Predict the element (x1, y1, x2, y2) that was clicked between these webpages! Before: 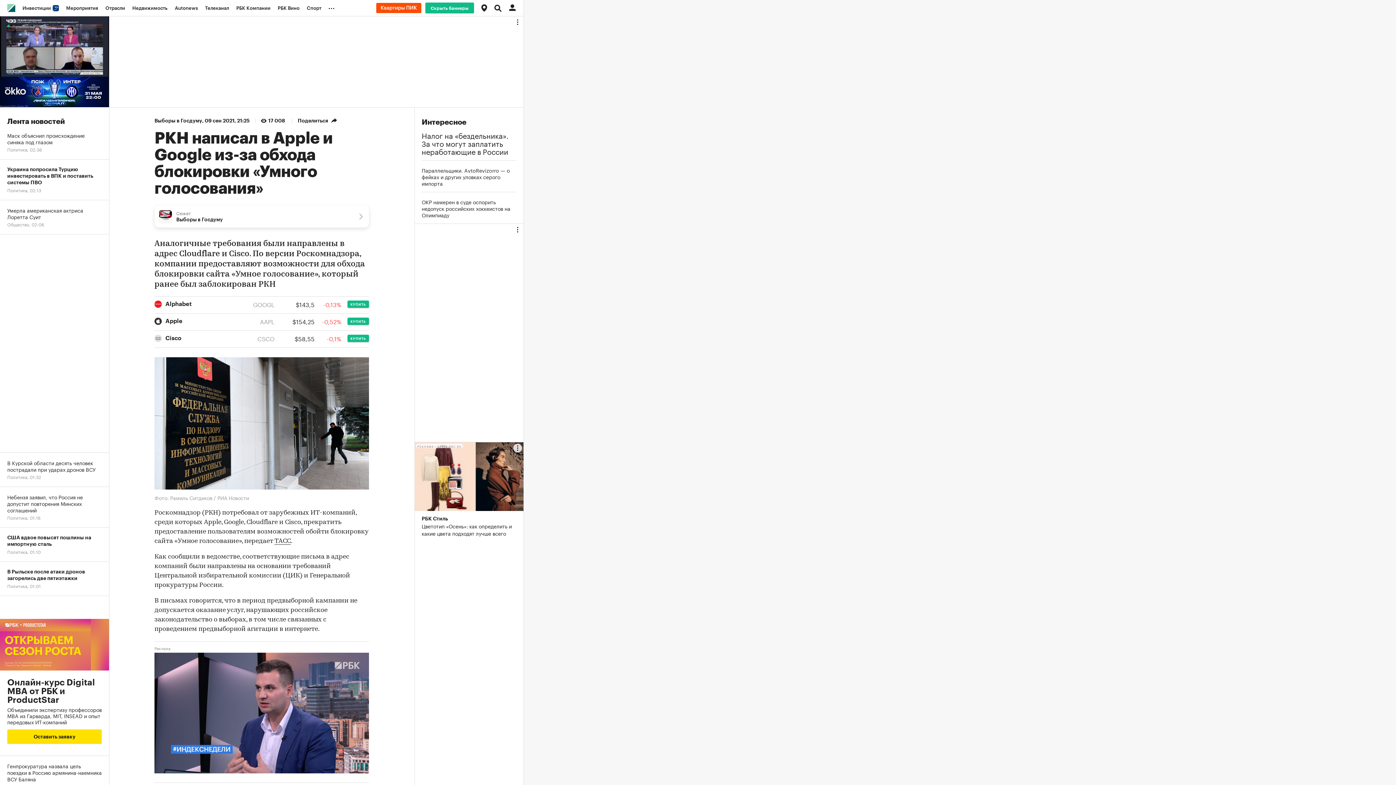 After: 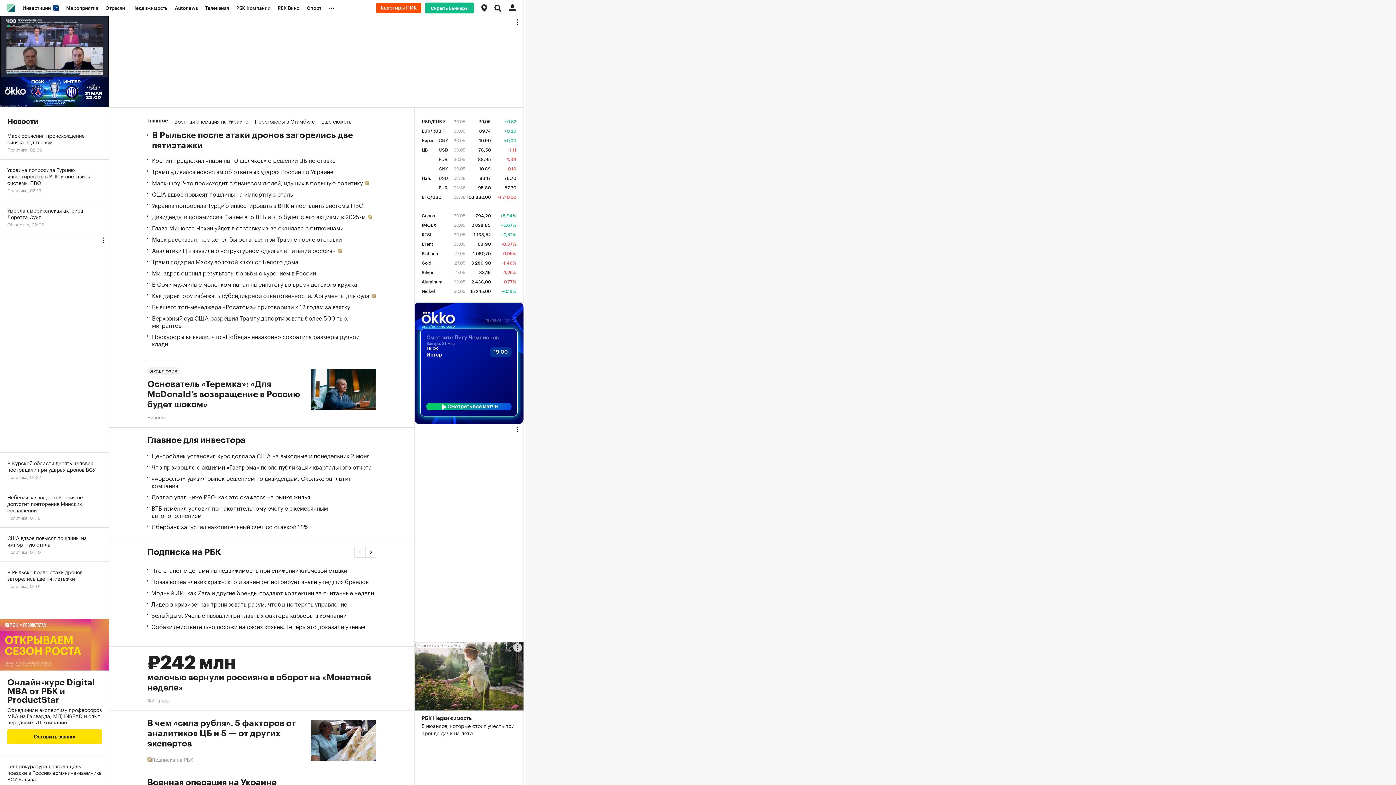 Action: bbox: (7, 4, 15, 12)